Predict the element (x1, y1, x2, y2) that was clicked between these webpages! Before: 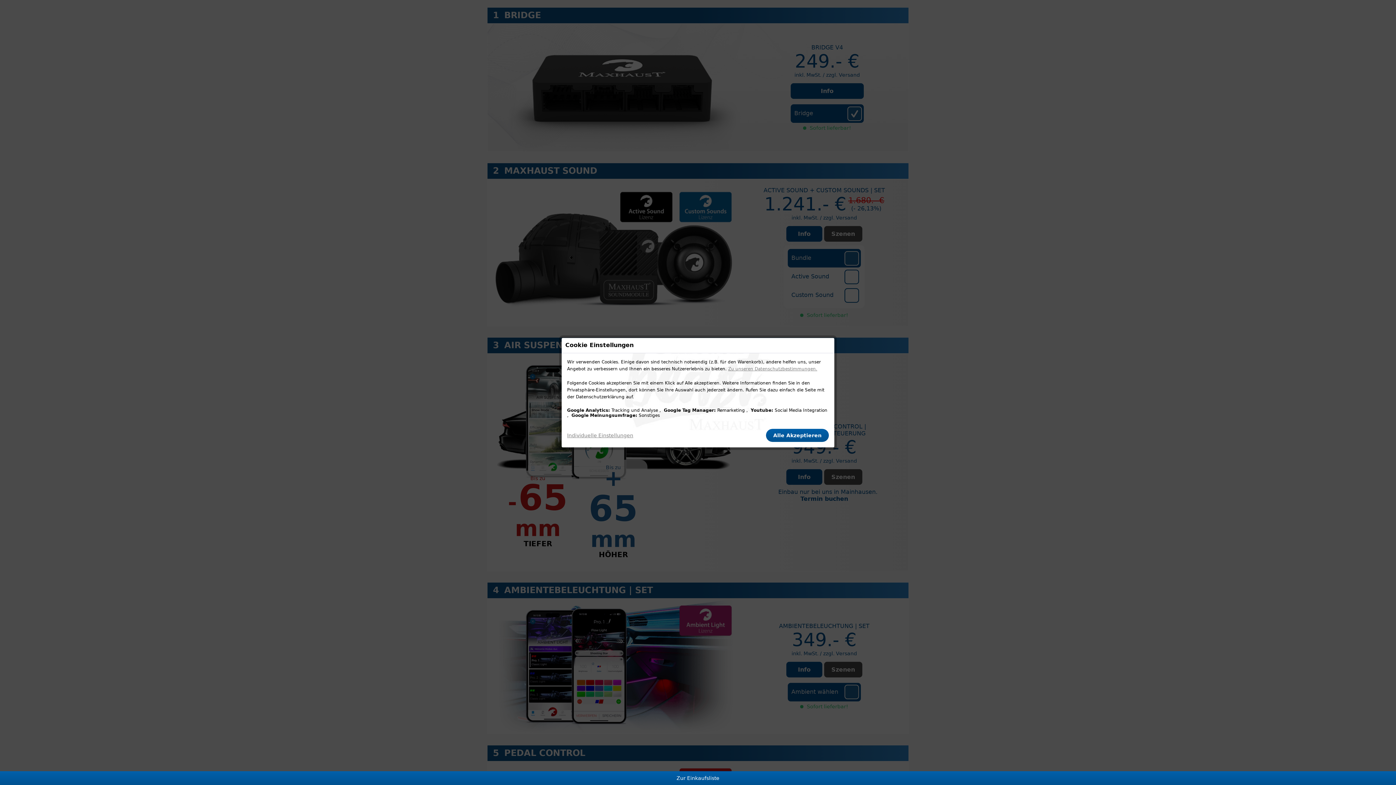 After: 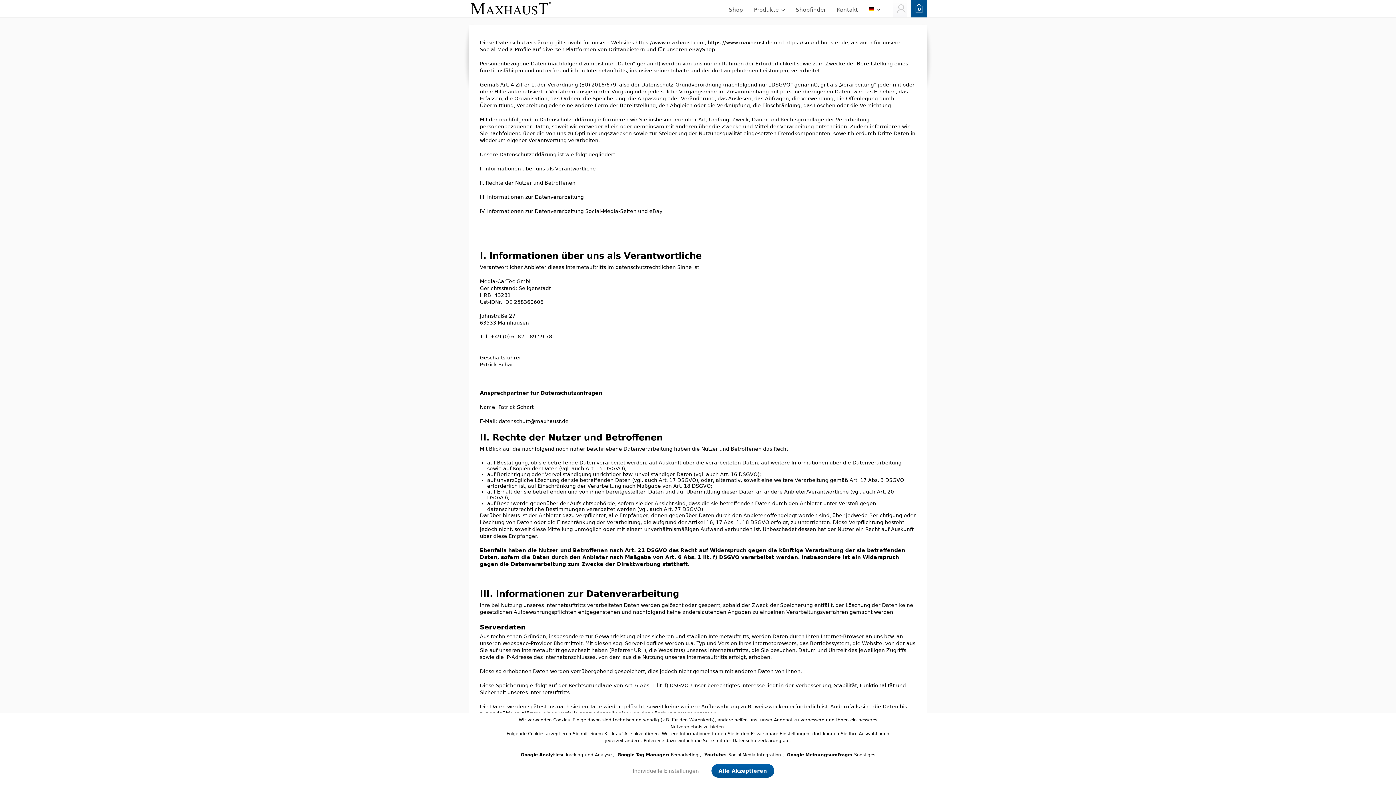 Action: label: Zu unseren Datenschutzbestimmungen. bbox: (728, 365, 817, 372)